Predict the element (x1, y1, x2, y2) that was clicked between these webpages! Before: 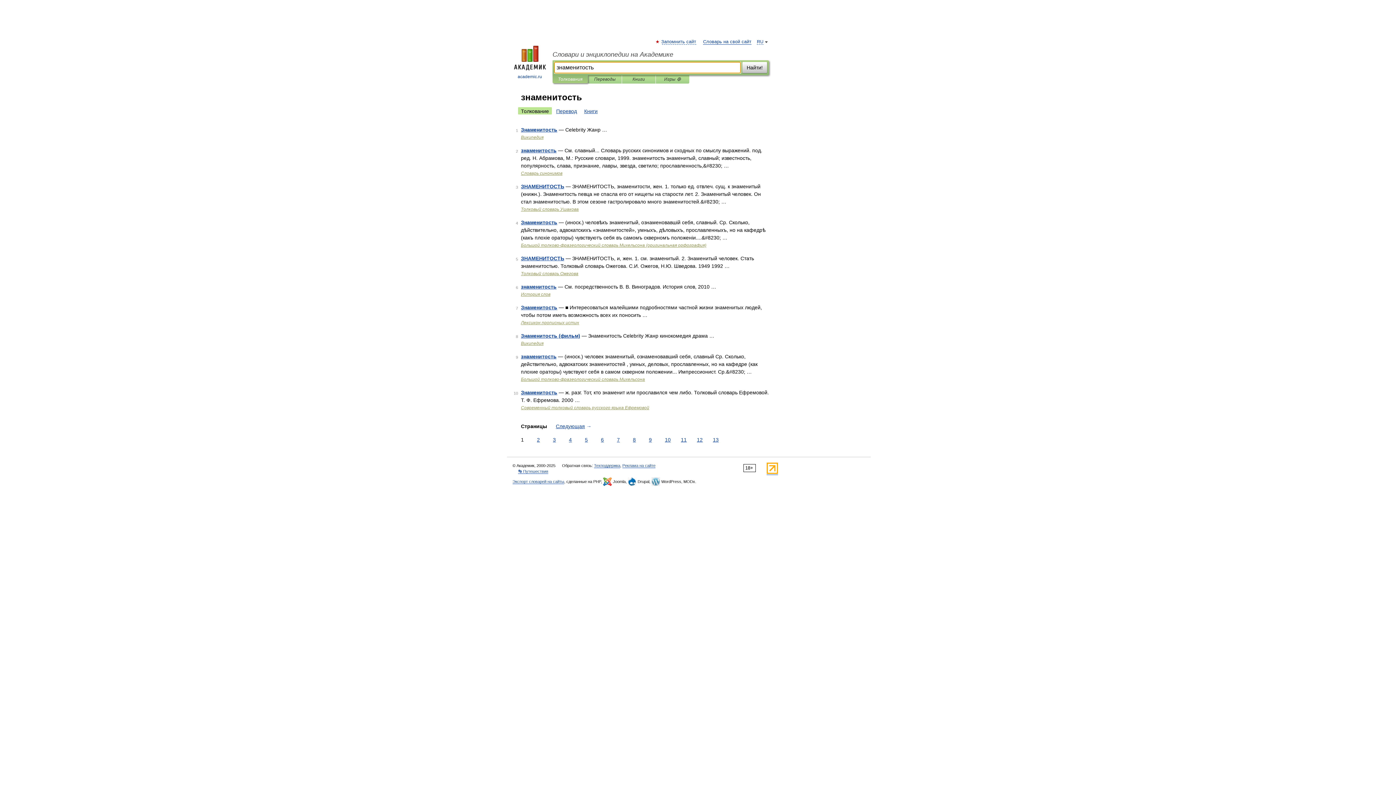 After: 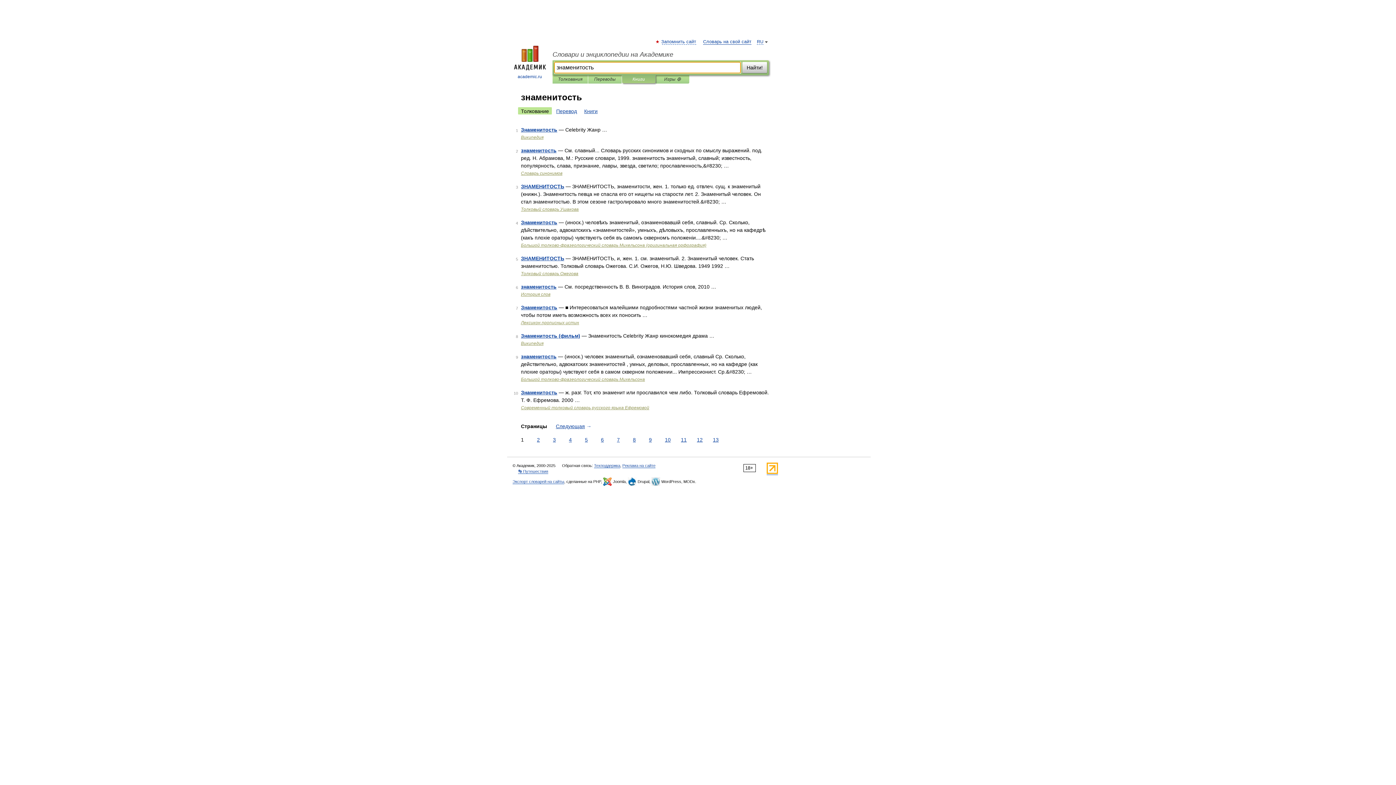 Action: bbox: (627, 75, 650, 83) label: Книги